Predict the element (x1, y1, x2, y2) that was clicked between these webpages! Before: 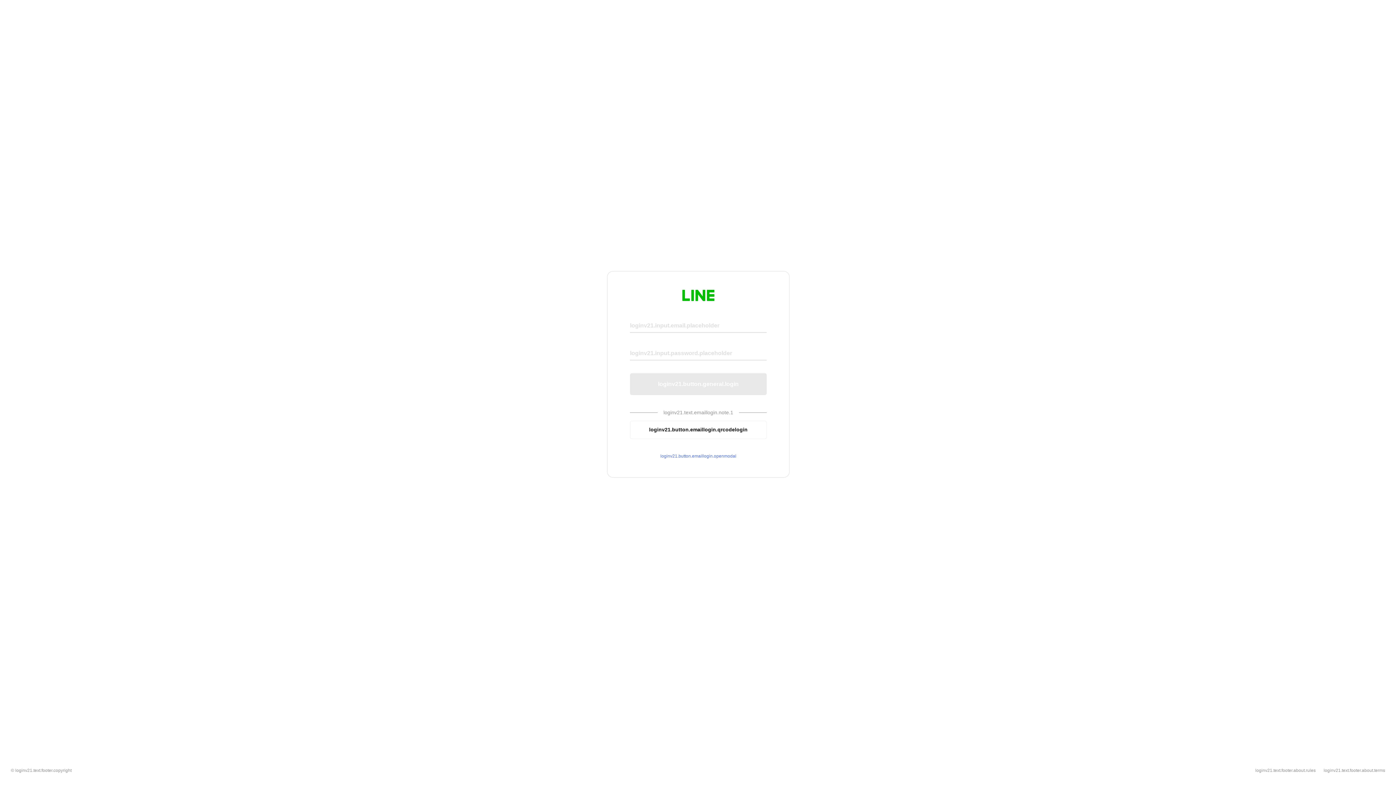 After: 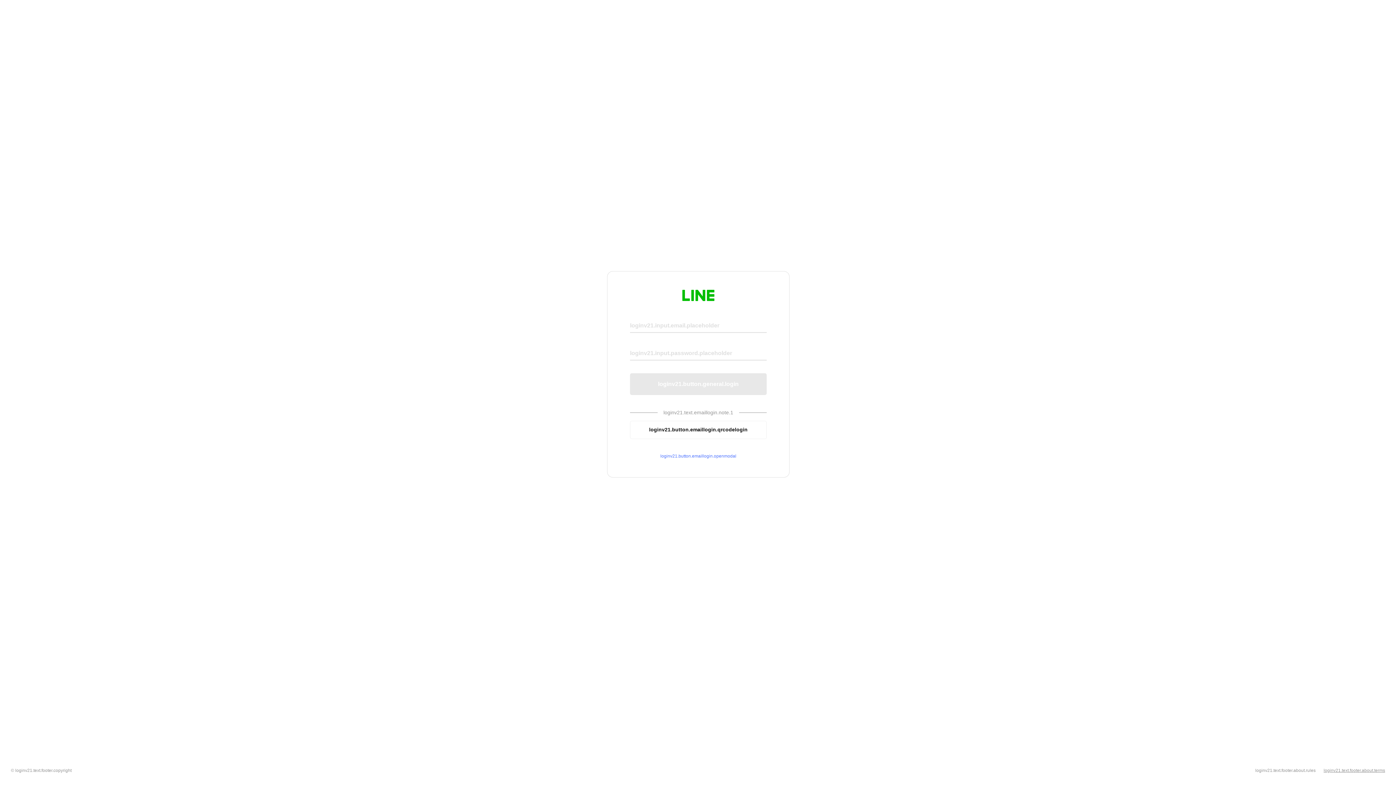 Action: label: loginv21.text.footer.about.terms bbox: (1324, 768, 1385, 773)